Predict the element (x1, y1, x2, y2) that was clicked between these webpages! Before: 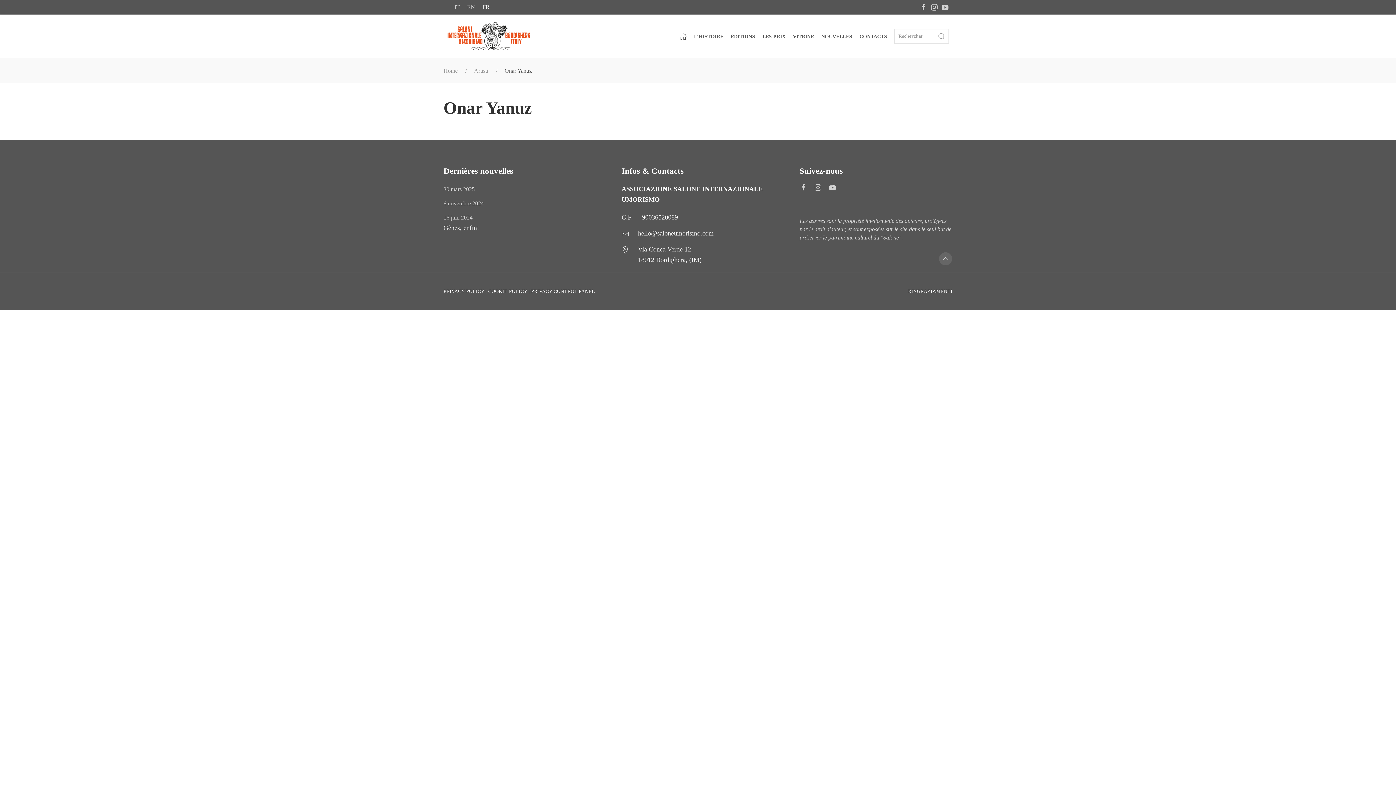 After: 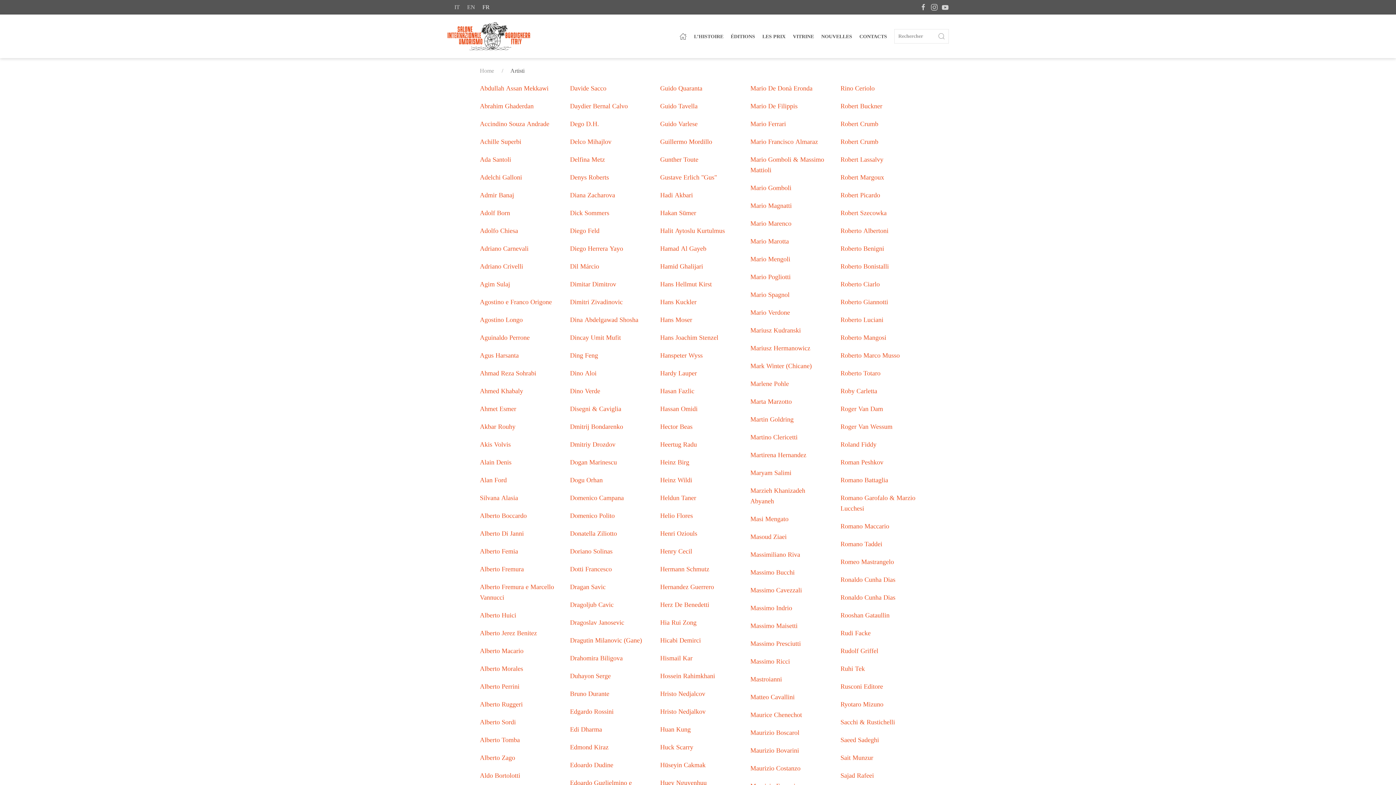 Action: label: Artisti bbox: (474, 67, 488, 73)